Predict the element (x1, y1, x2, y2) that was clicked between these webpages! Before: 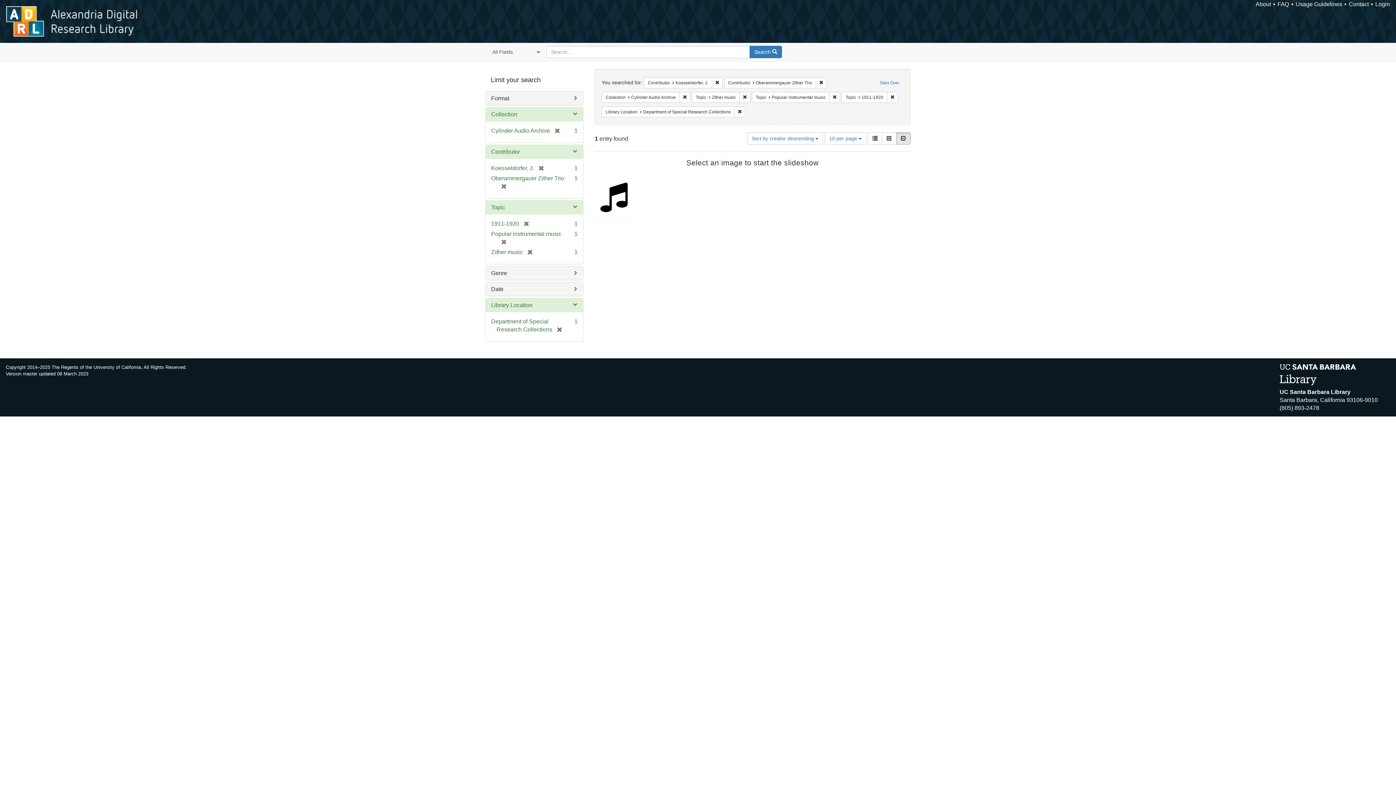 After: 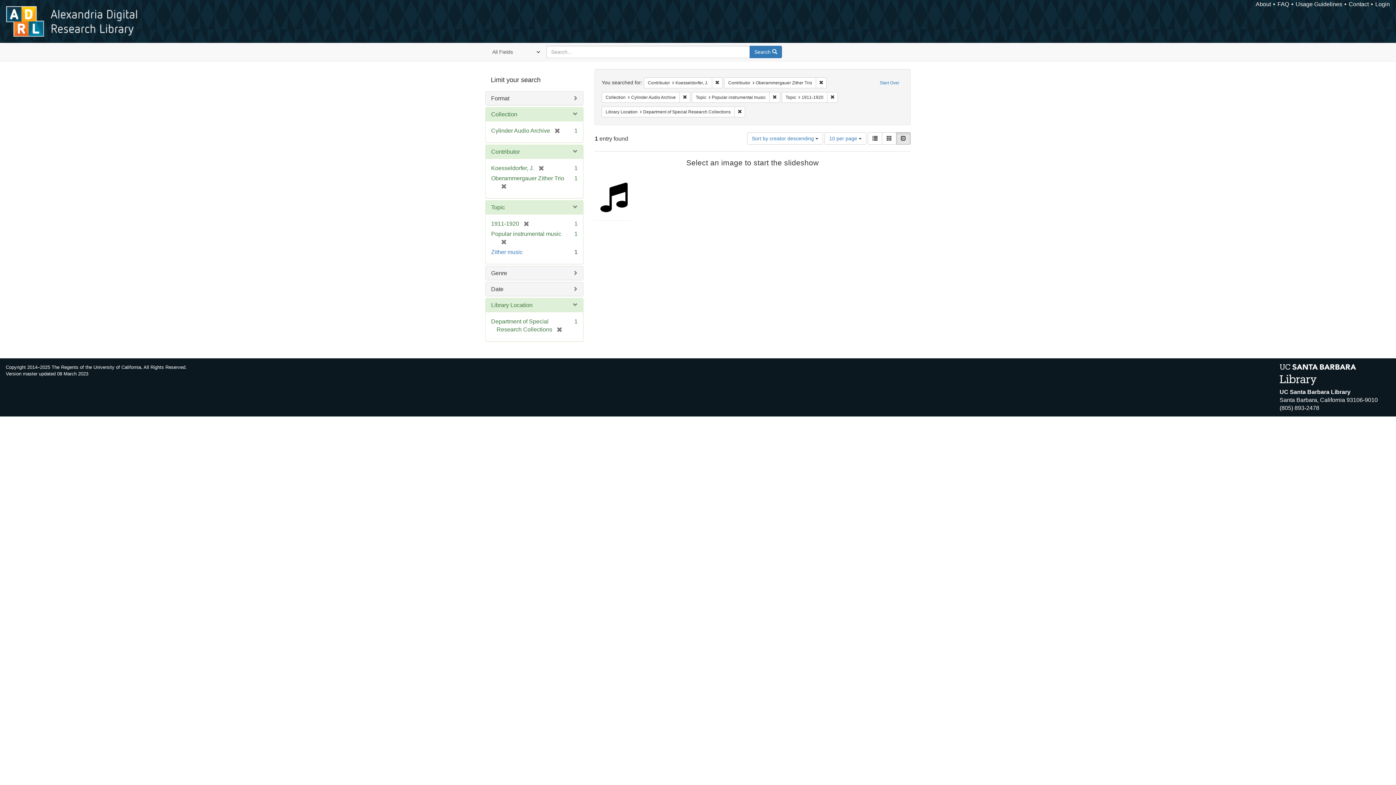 Action: bbox: (739, 91, 750, 102) label: Remove constraint Topic: Zither music